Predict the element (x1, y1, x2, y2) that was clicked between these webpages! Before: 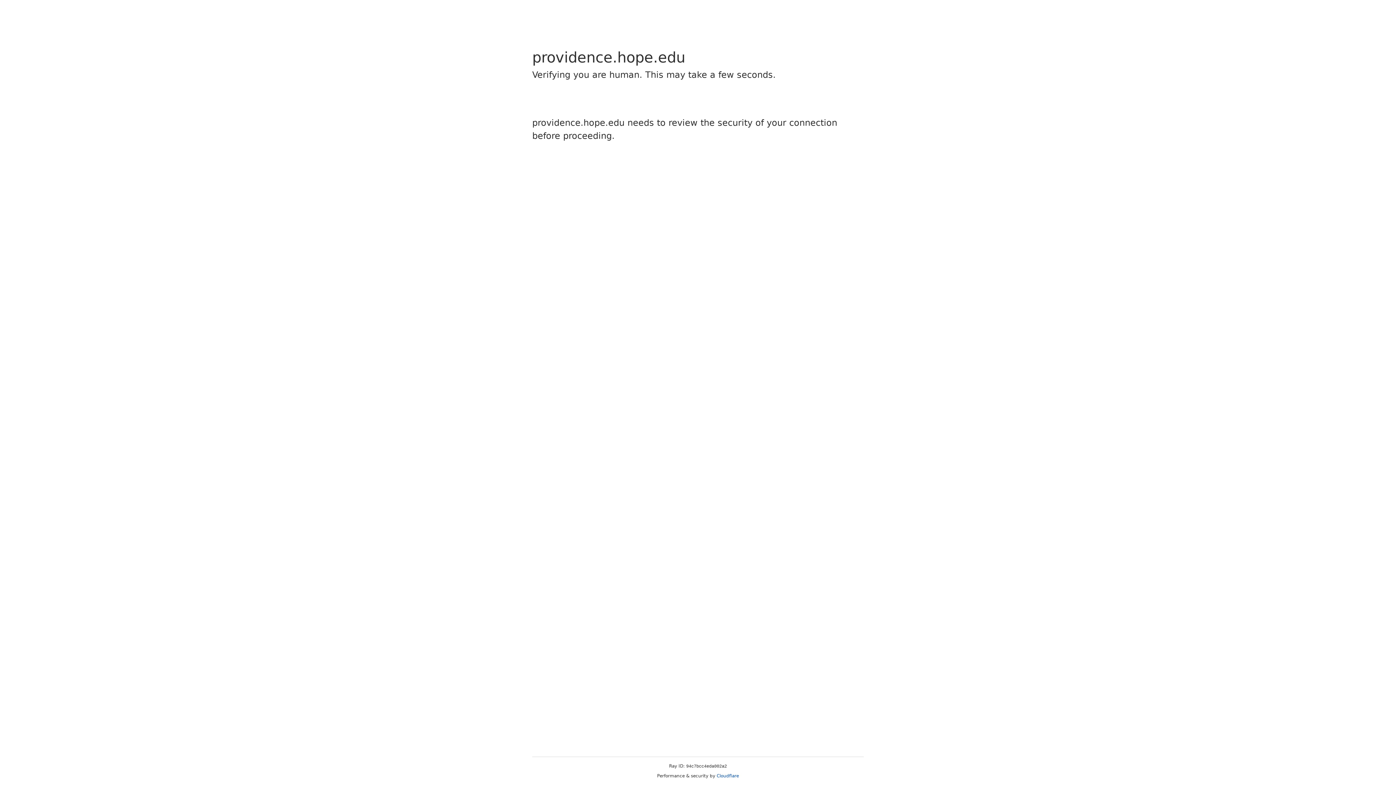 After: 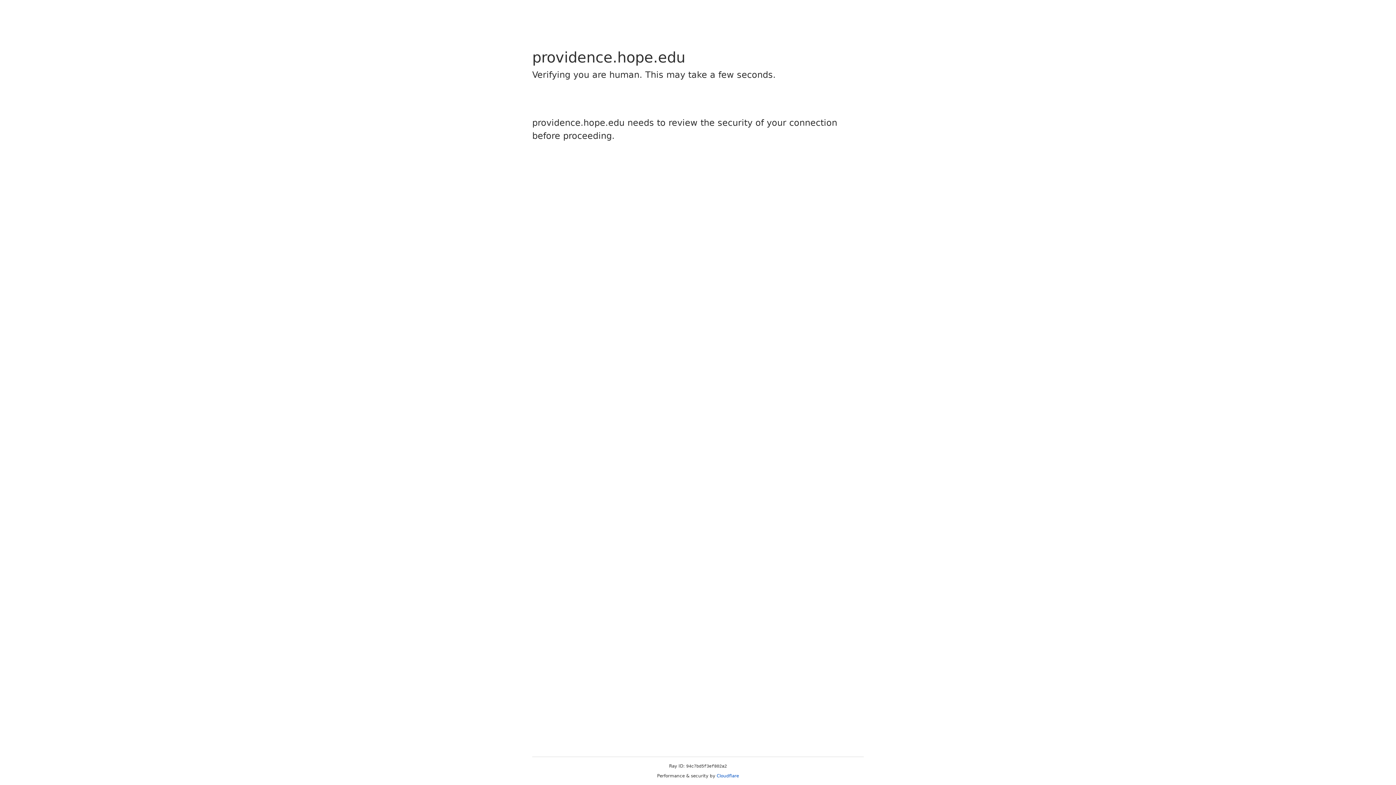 Action: label: Cloudflare bbox: (716, 773, 739, 778)